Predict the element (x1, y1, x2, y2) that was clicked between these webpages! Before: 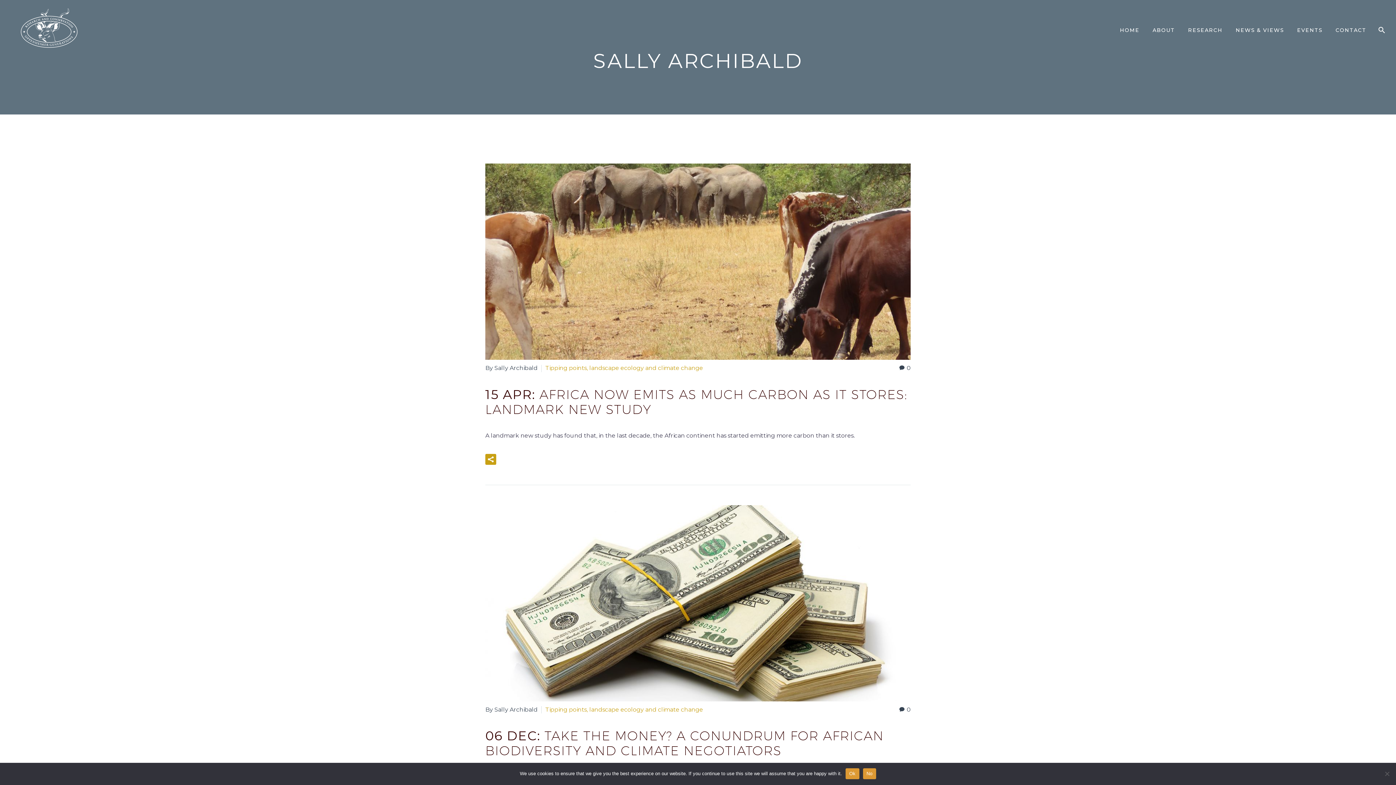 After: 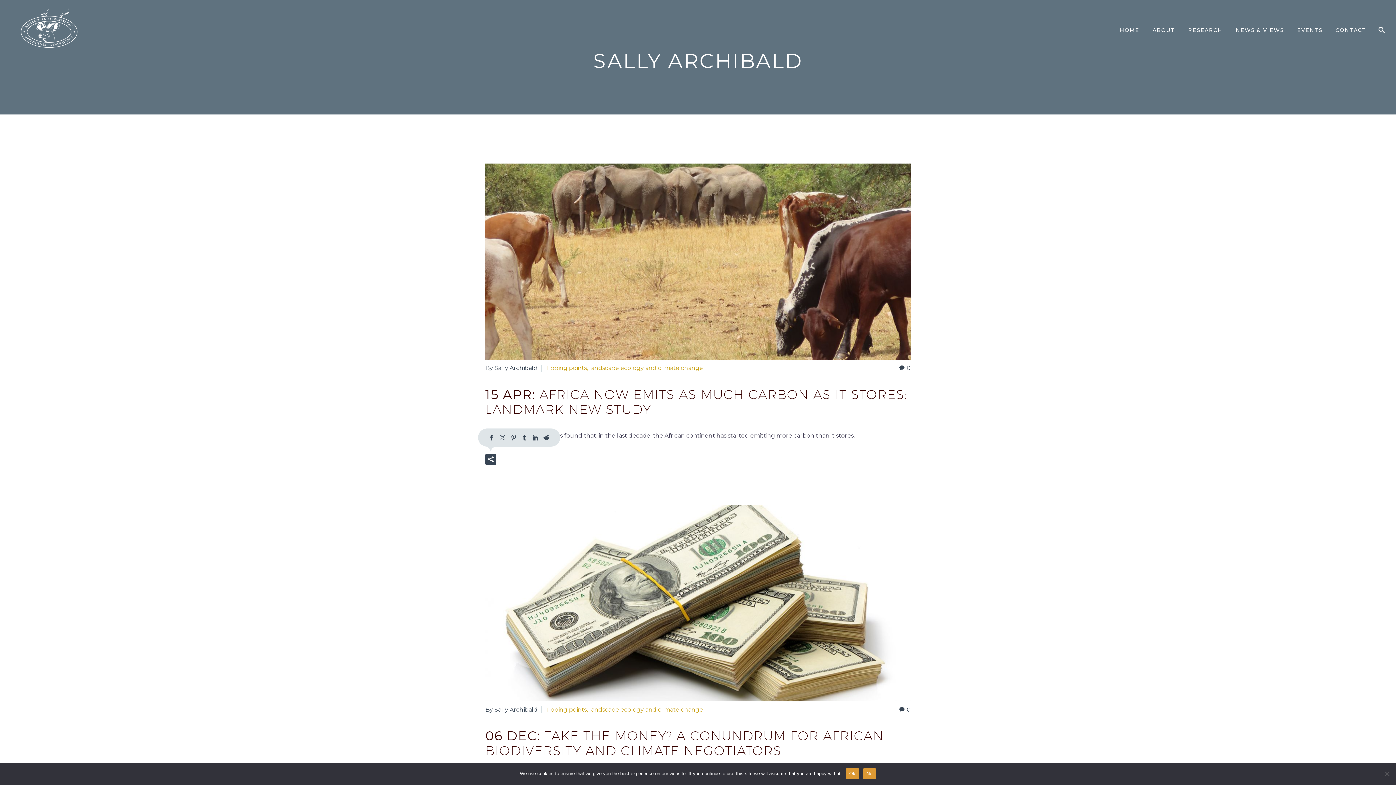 Action: bbox: (485, 454, 496, 464)